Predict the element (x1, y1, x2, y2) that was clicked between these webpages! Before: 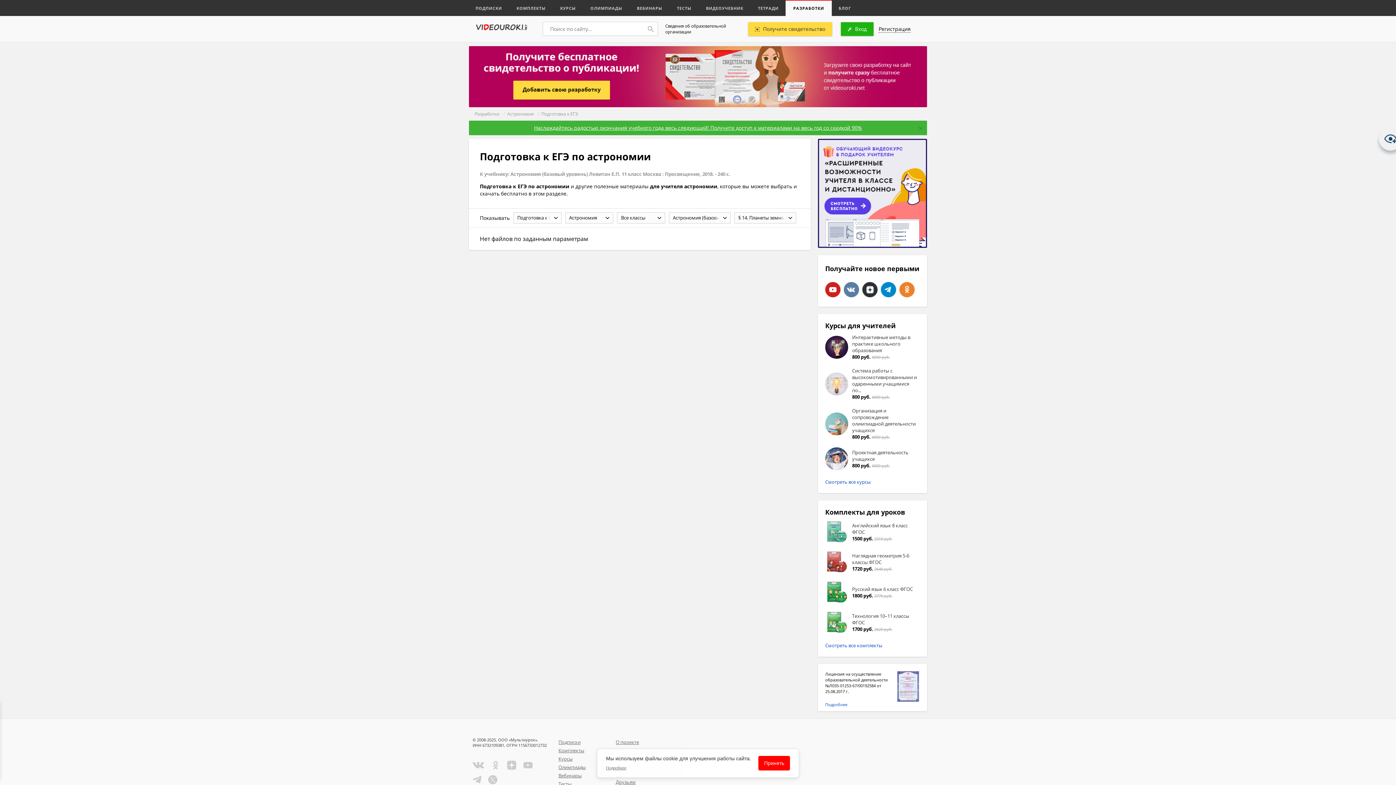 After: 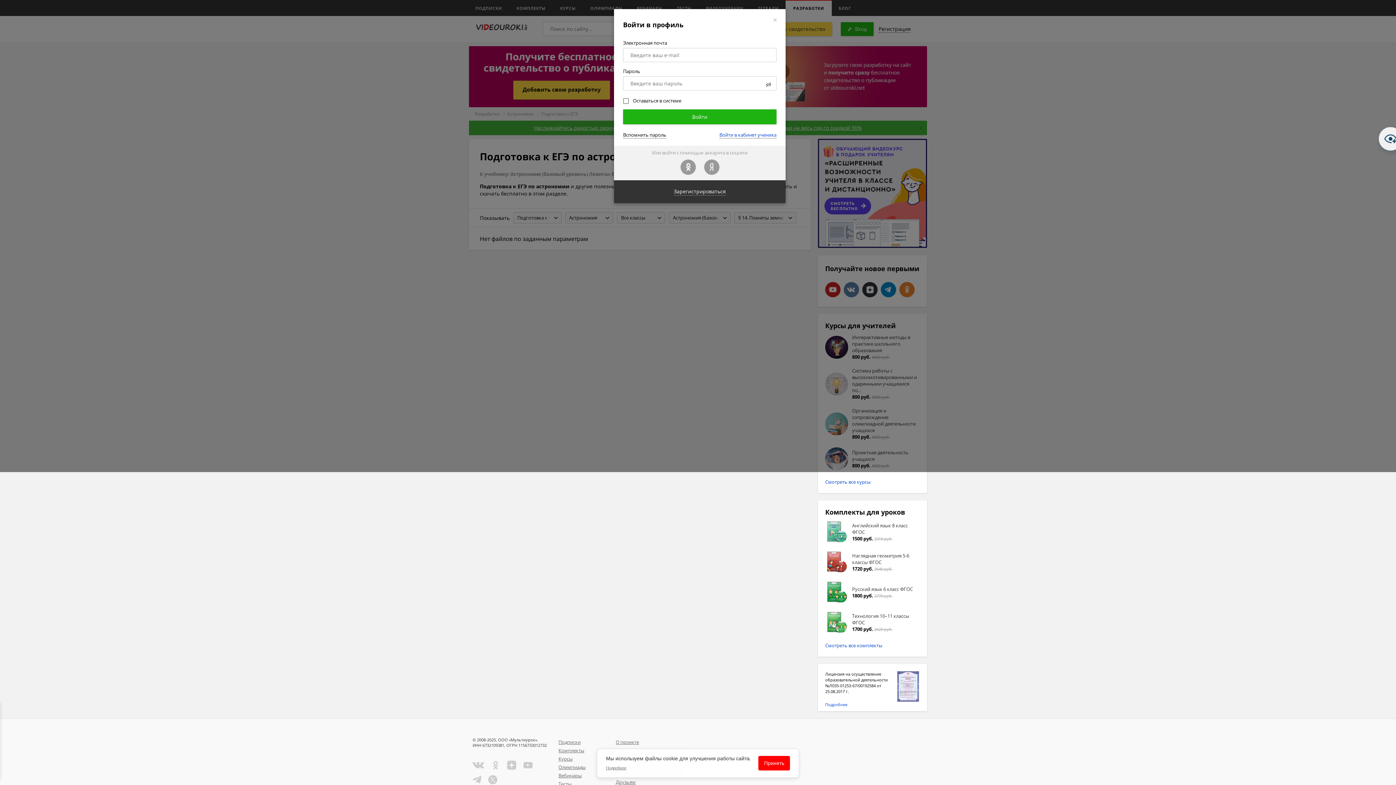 Action: bbox: (469, 46, 927, 107)